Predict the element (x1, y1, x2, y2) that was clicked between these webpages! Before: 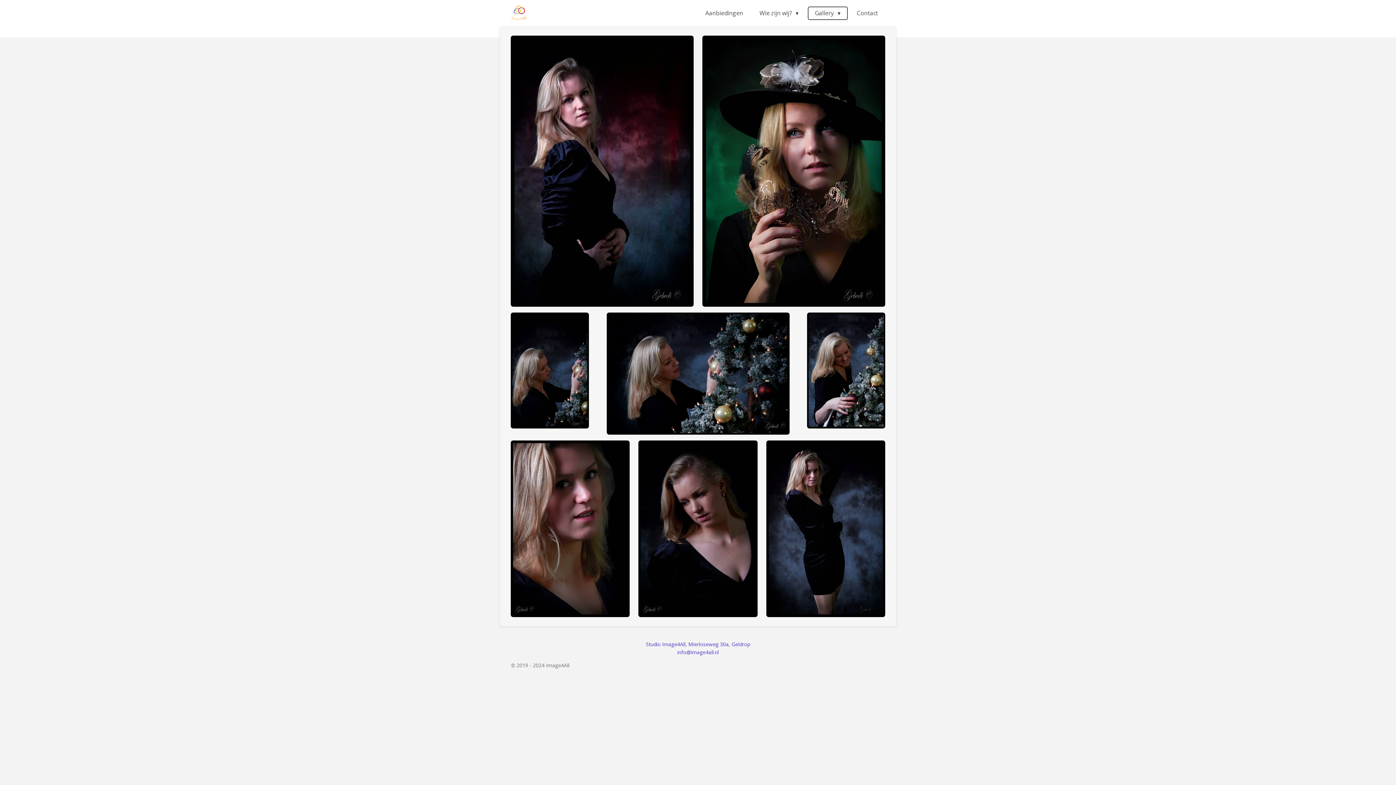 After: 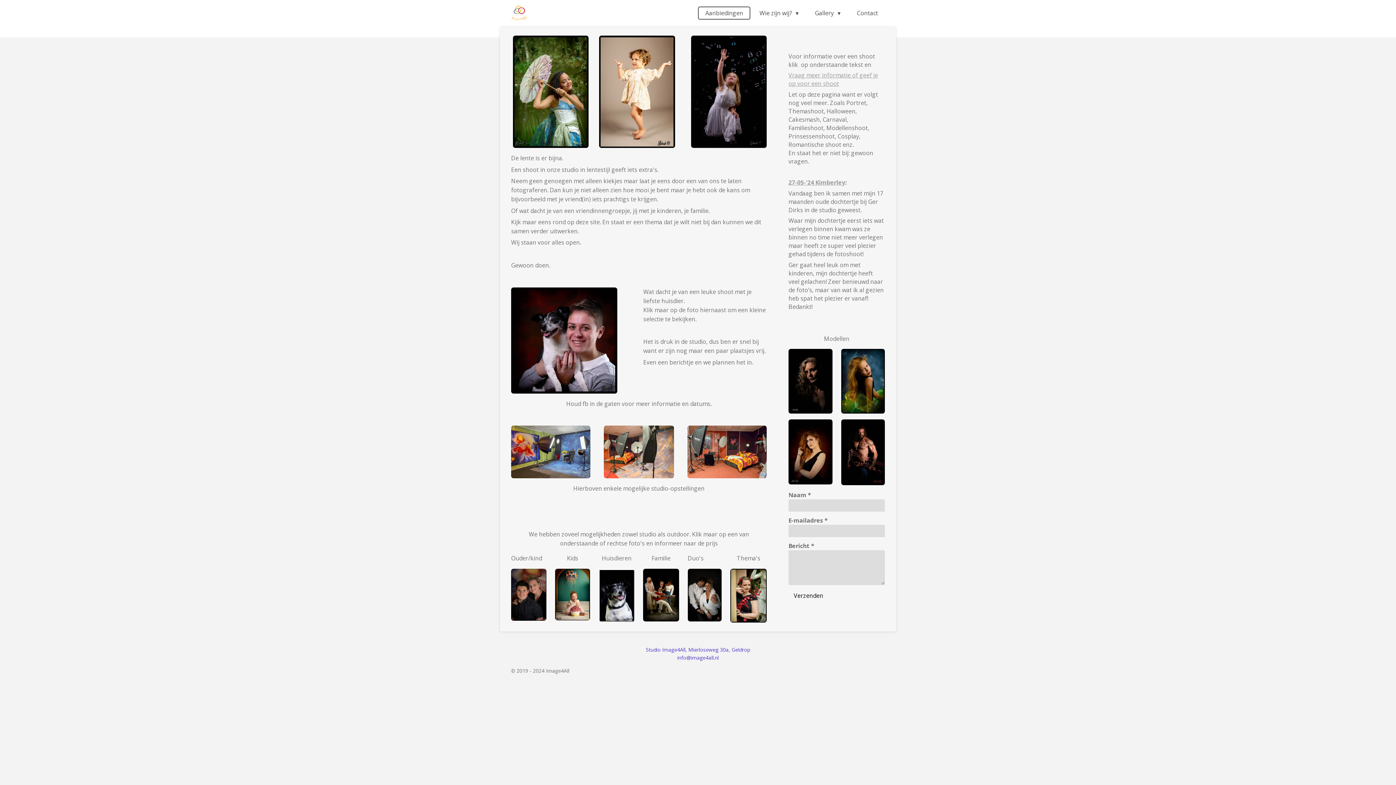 Action: label: Aanbiedingen bbox: (698, 6, 750, 19)